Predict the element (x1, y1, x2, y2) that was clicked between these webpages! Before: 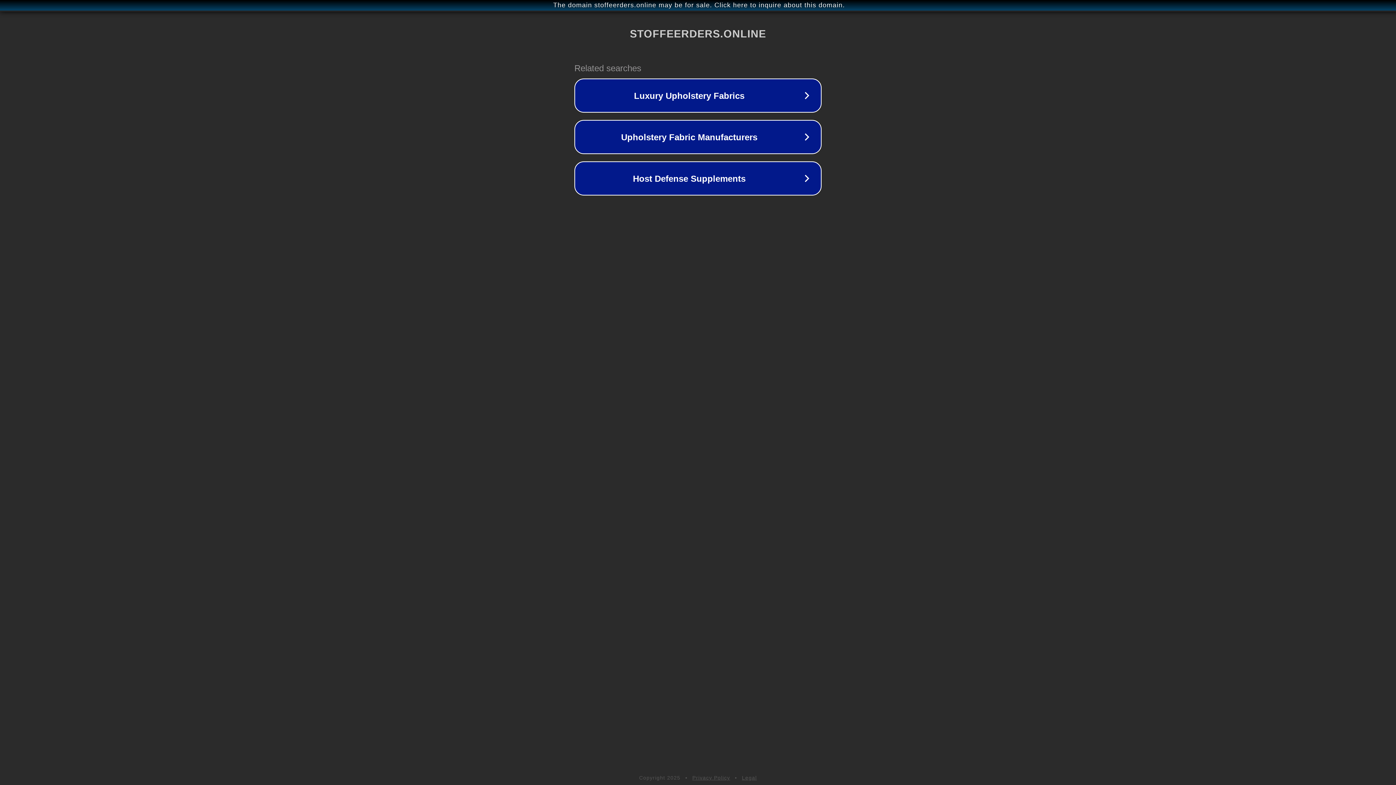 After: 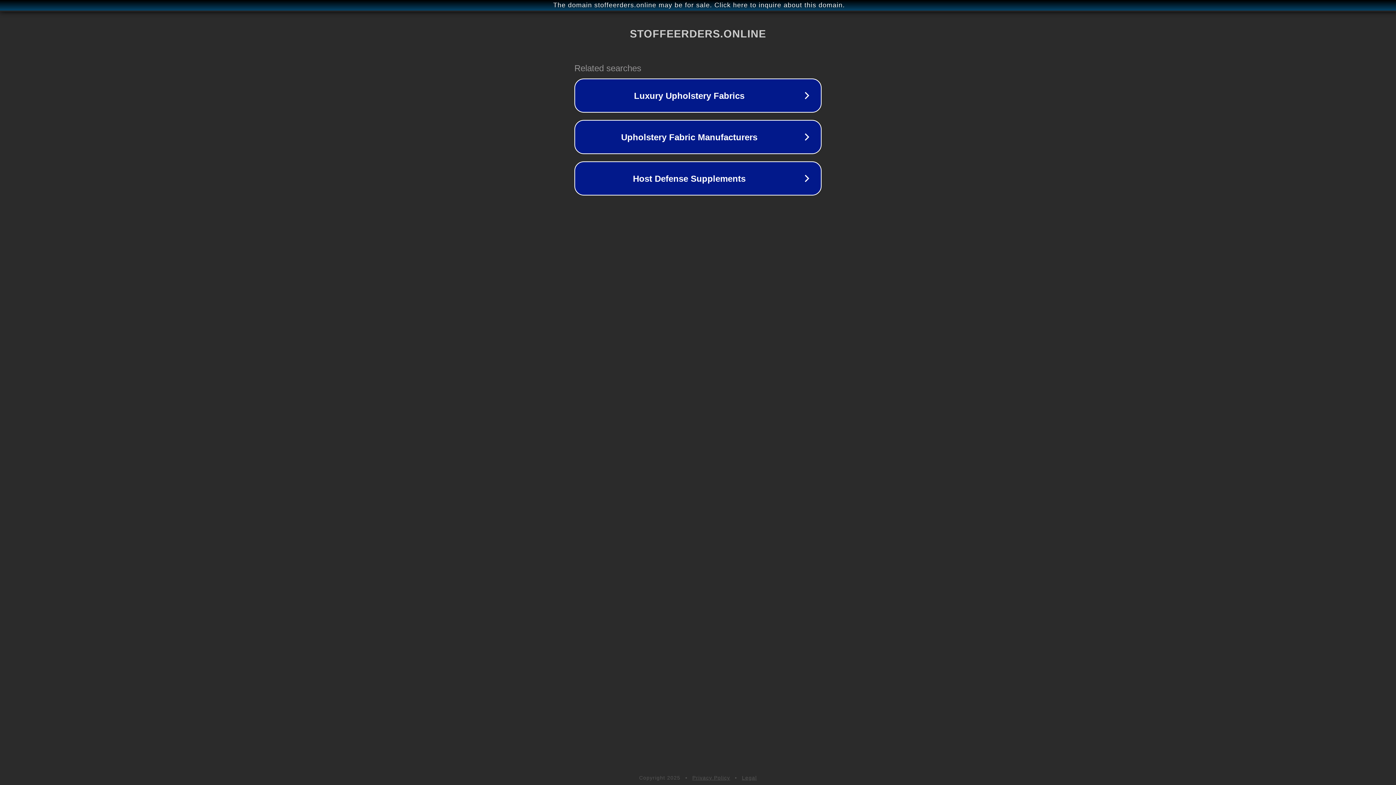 Action: bbox: (692, 775, 730, 781) label: Privacy Policy